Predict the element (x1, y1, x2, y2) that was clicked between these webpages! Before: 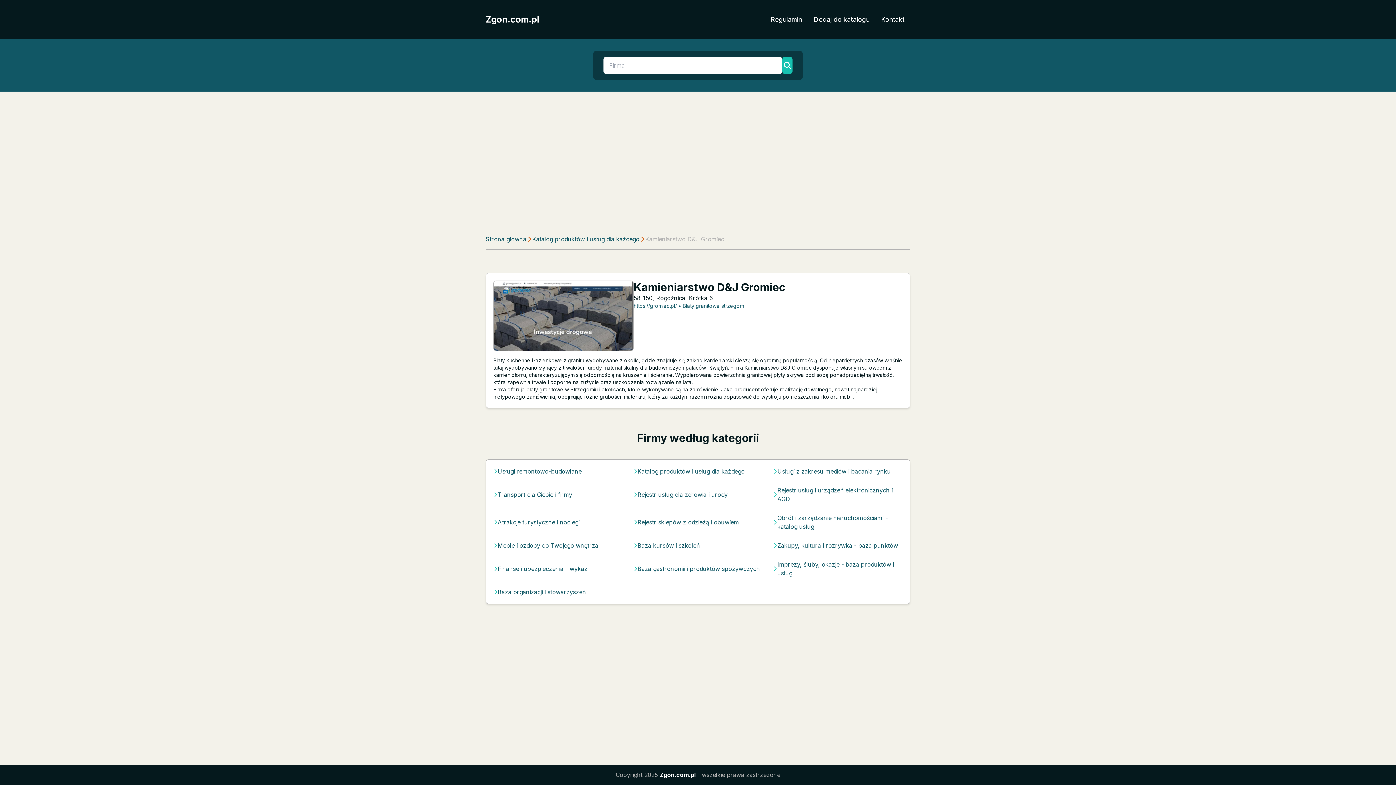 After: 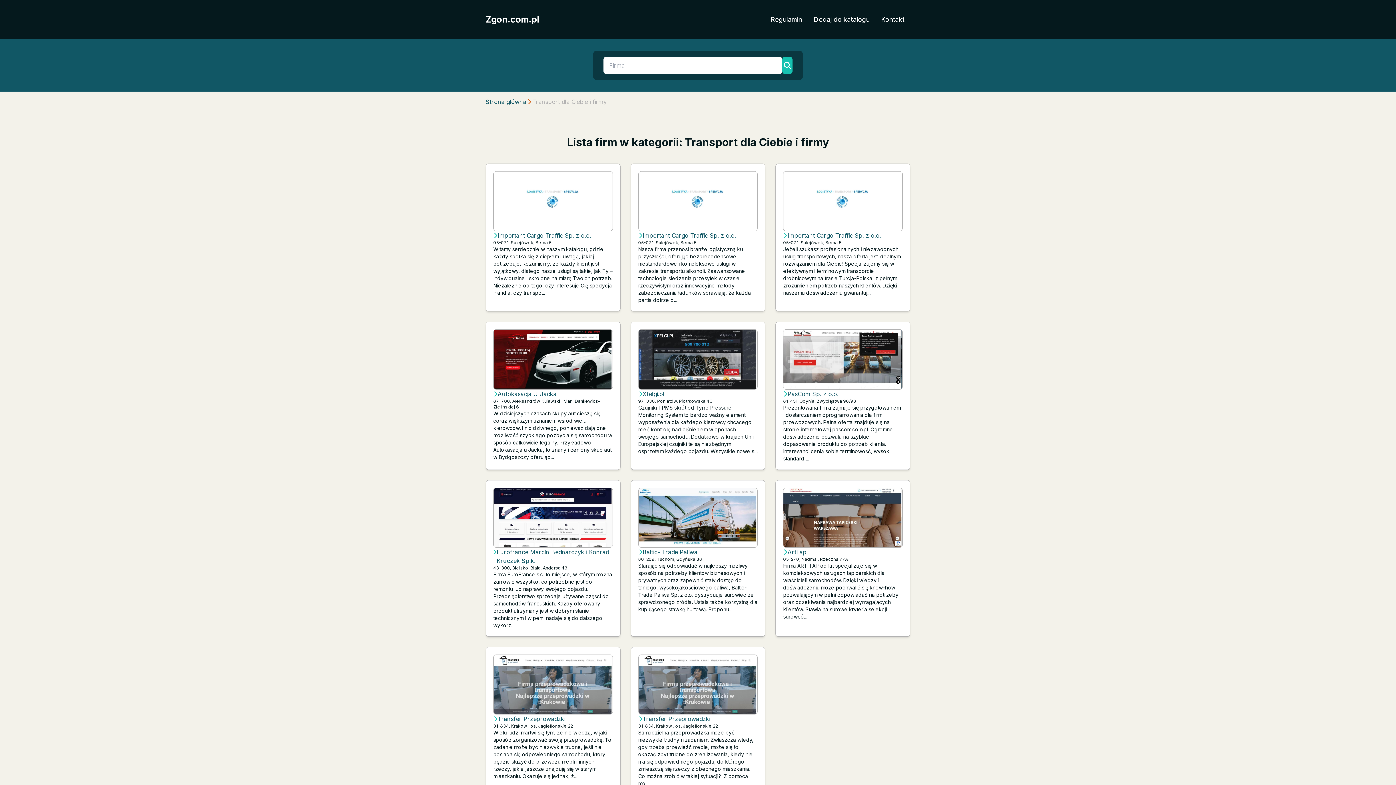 Action: label: Transport dla Ciebie i firmy bbox: (497, 490, 572, 499)